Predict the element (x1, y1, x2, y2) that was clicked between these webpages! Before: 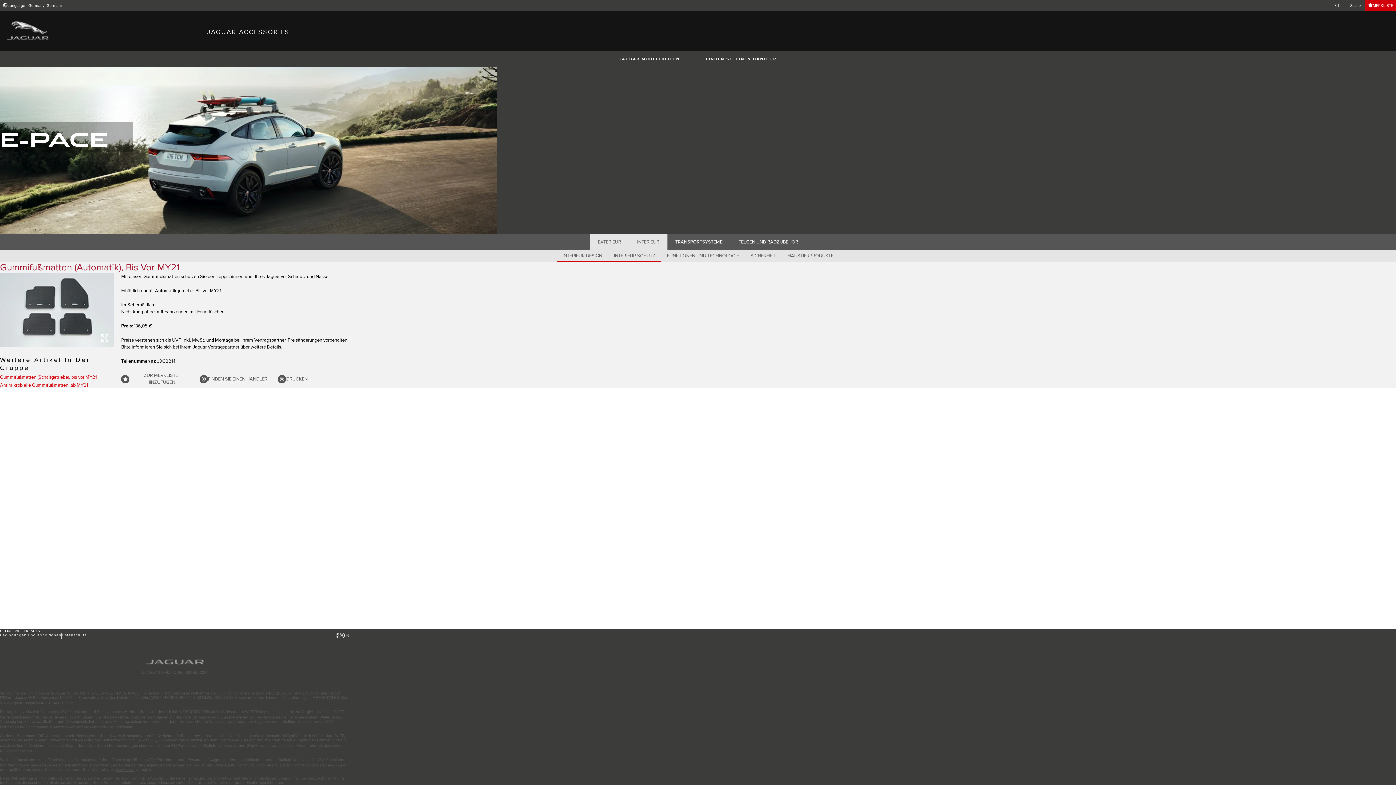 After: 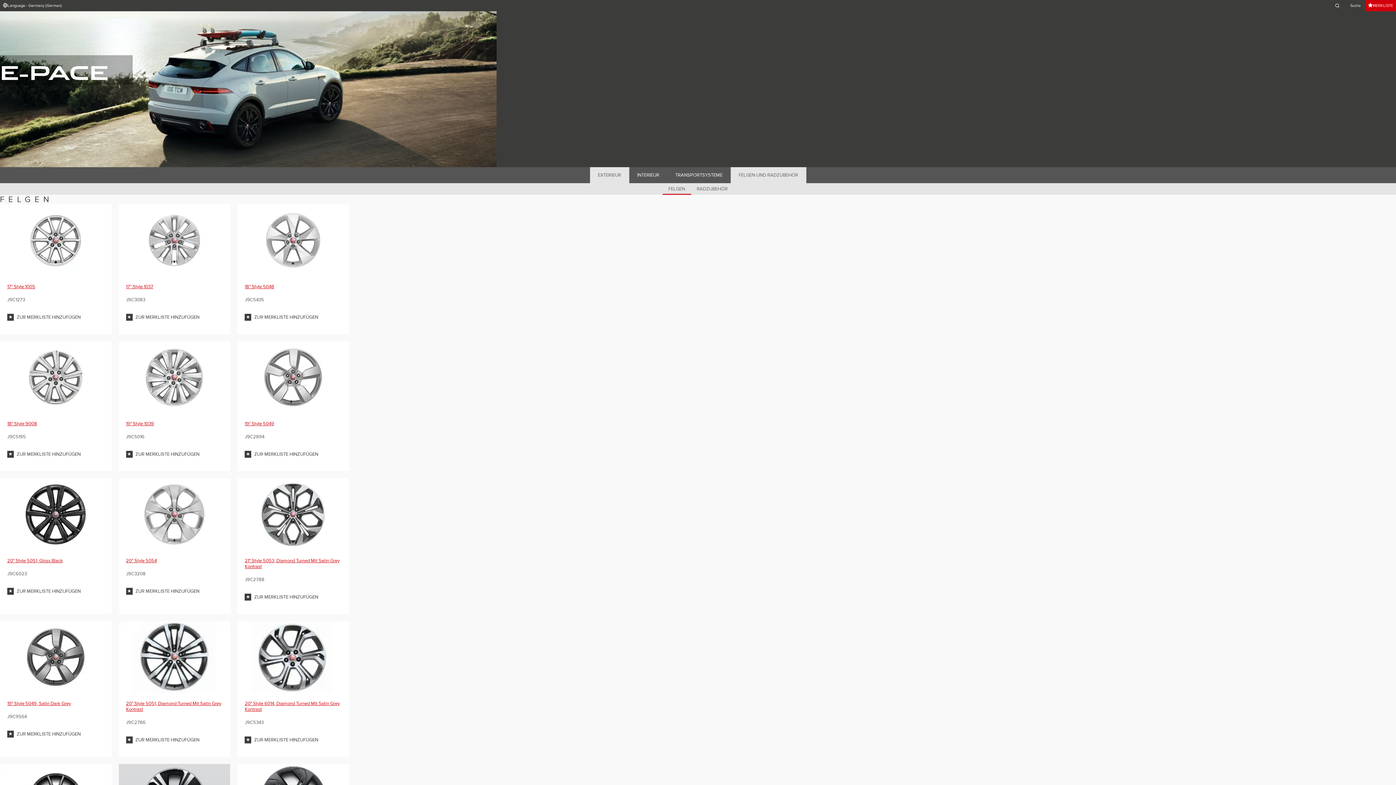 Action: label: FELGEN UND RADZUBEHÖR bbox: (730, 234, 806, 250)